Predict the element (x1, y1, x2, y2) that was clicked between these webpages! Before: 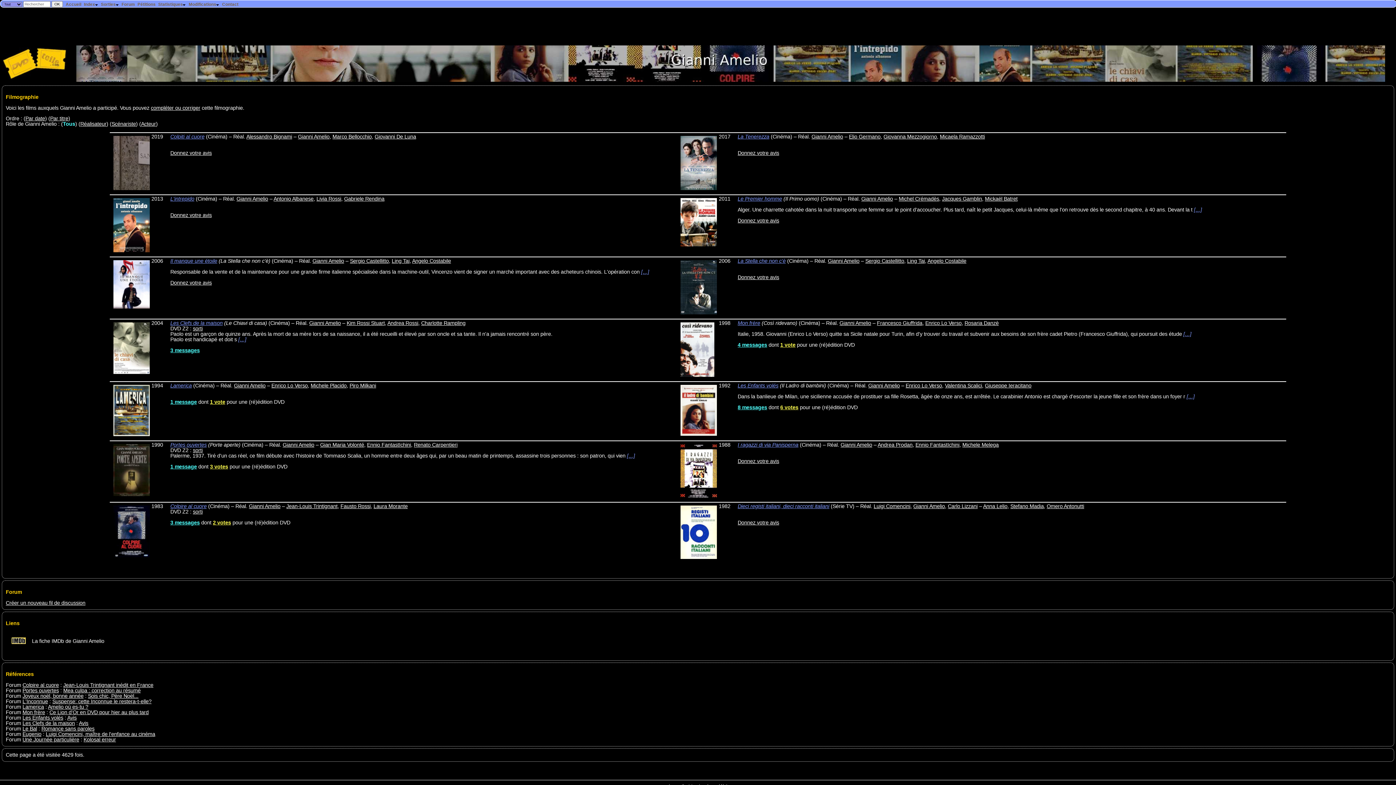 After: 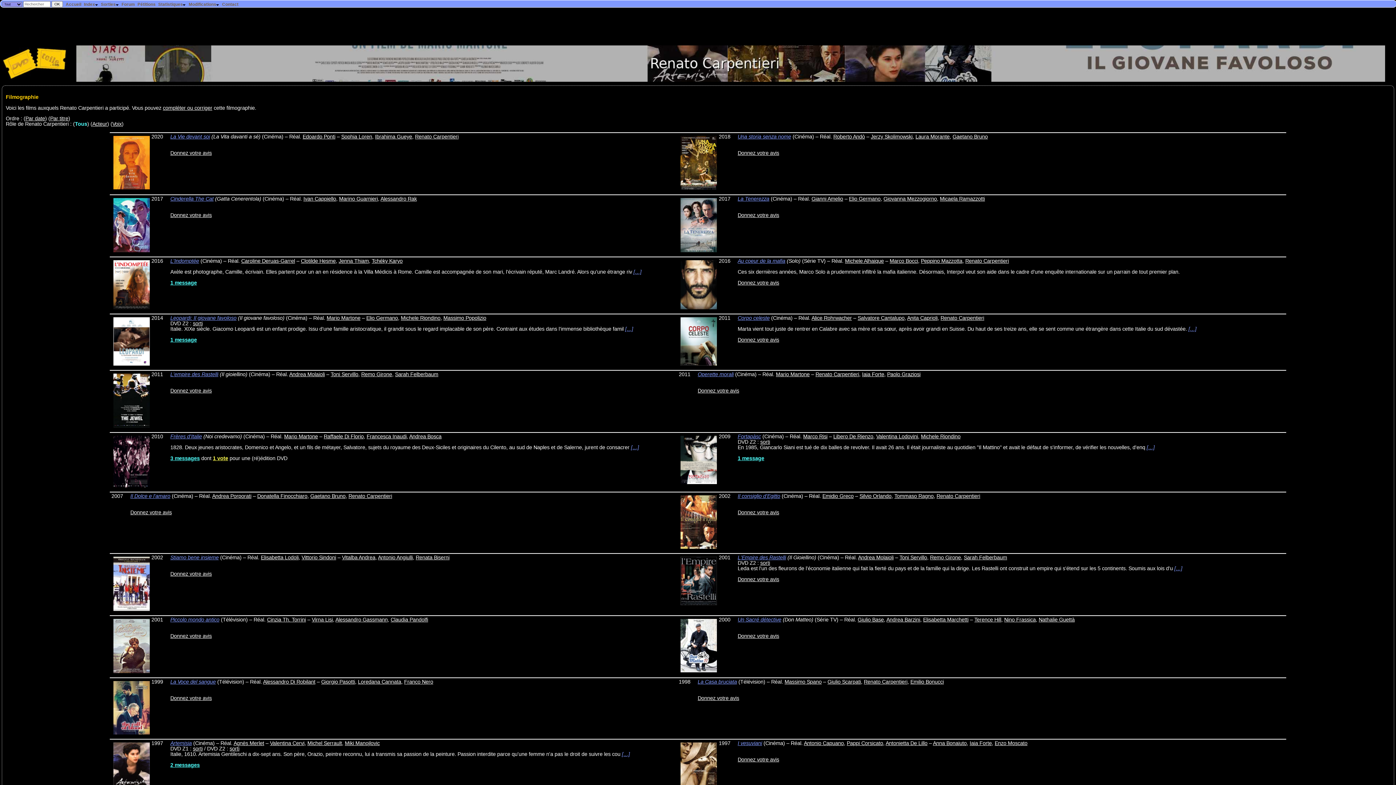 Action: bbox: (414, 442, 457, 447) label: Renato Carpentieri